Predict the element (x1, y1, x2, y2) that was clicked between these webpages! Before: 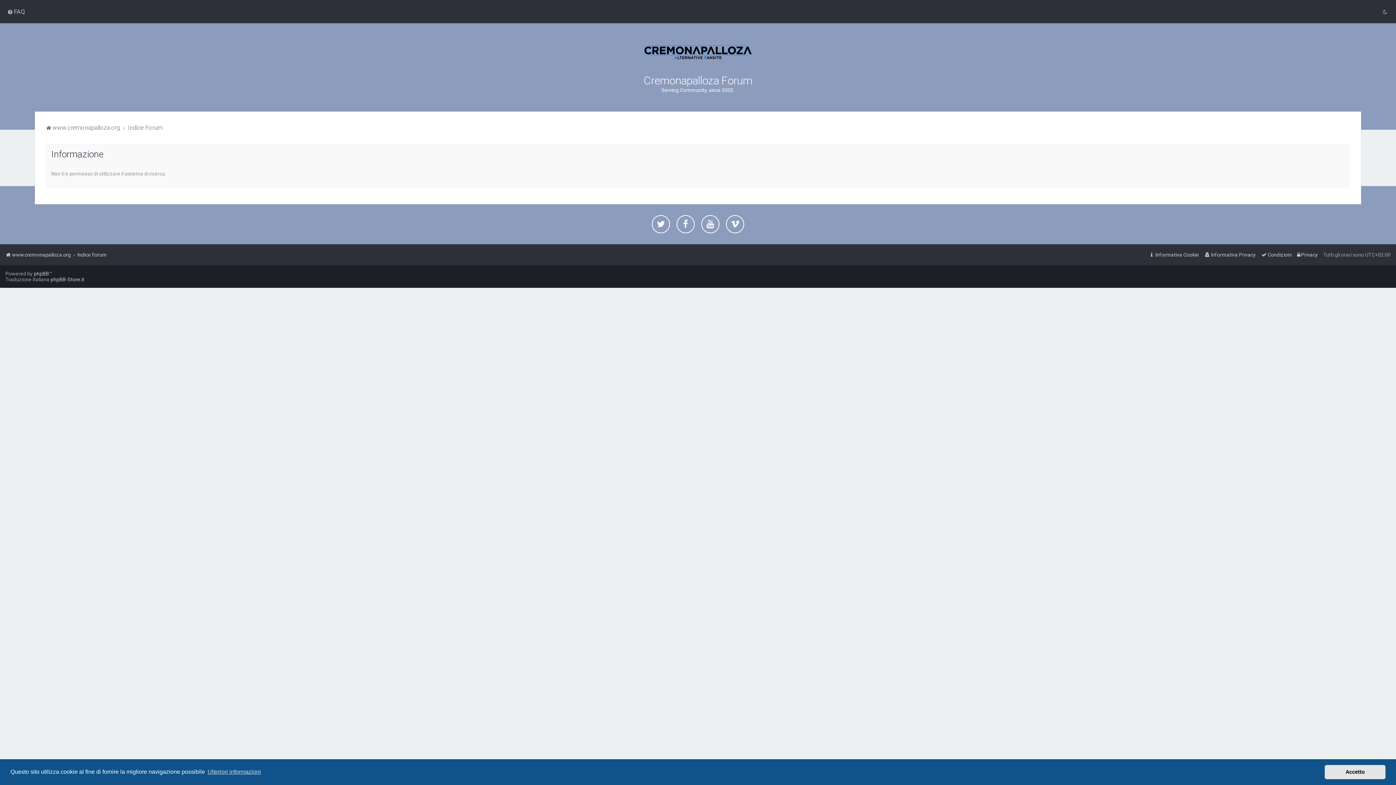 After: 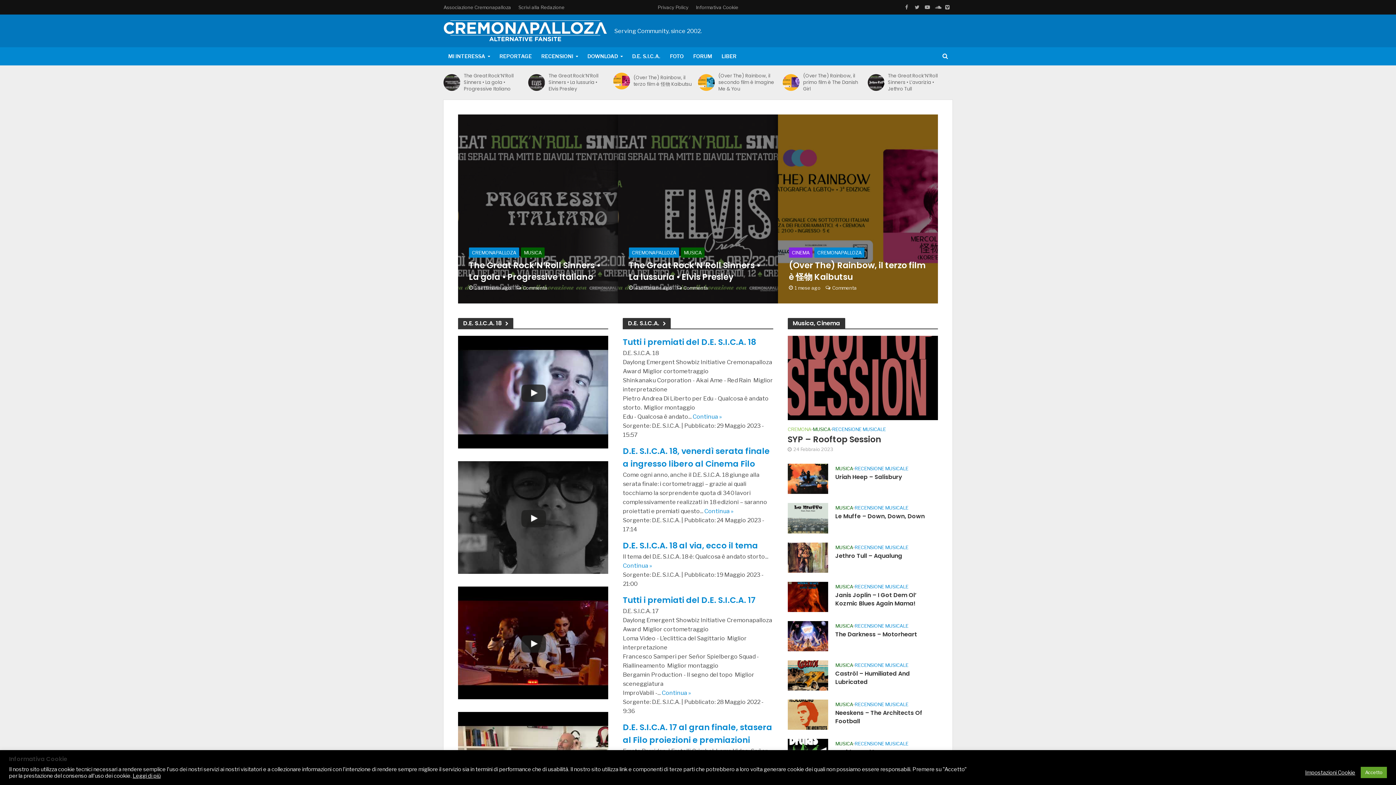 Action: bbox: (643, 41, 752, 63)